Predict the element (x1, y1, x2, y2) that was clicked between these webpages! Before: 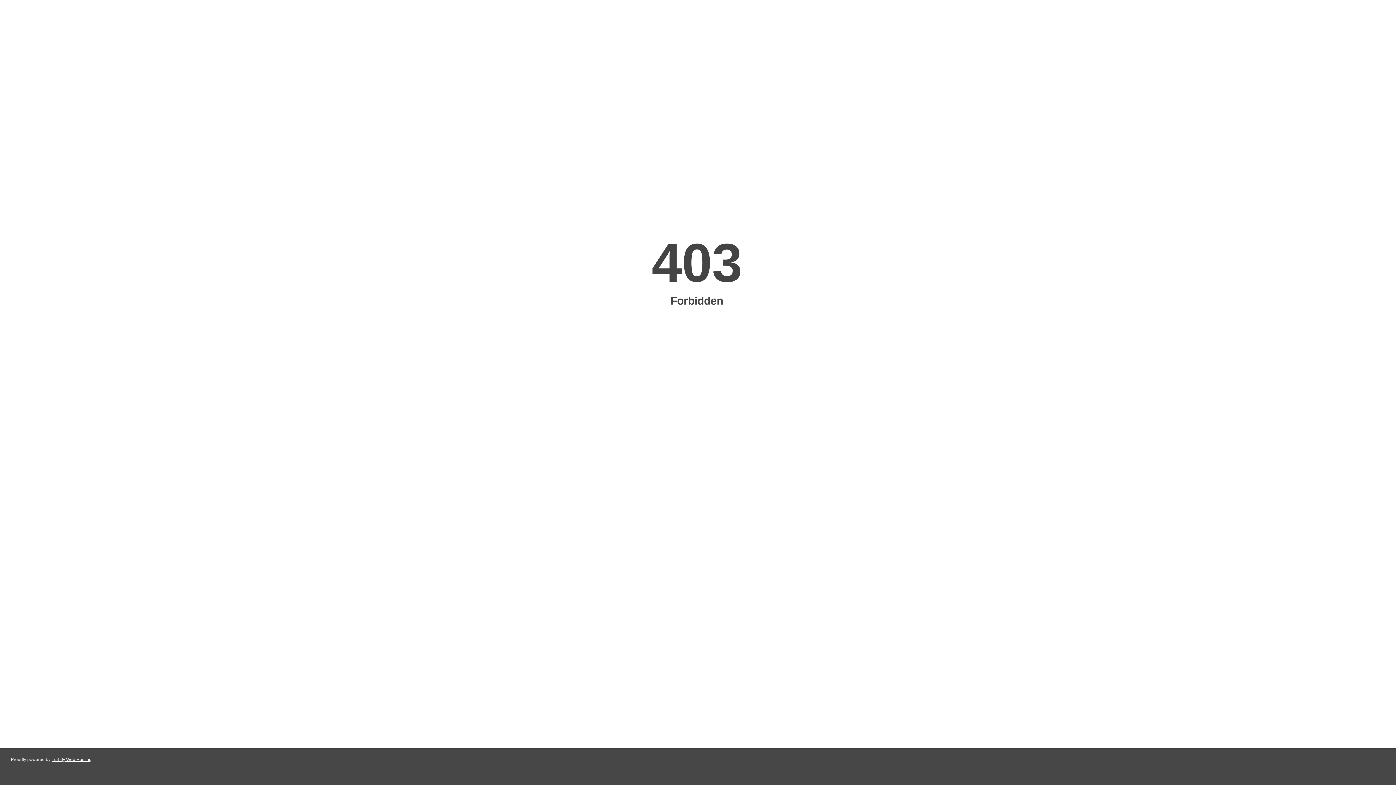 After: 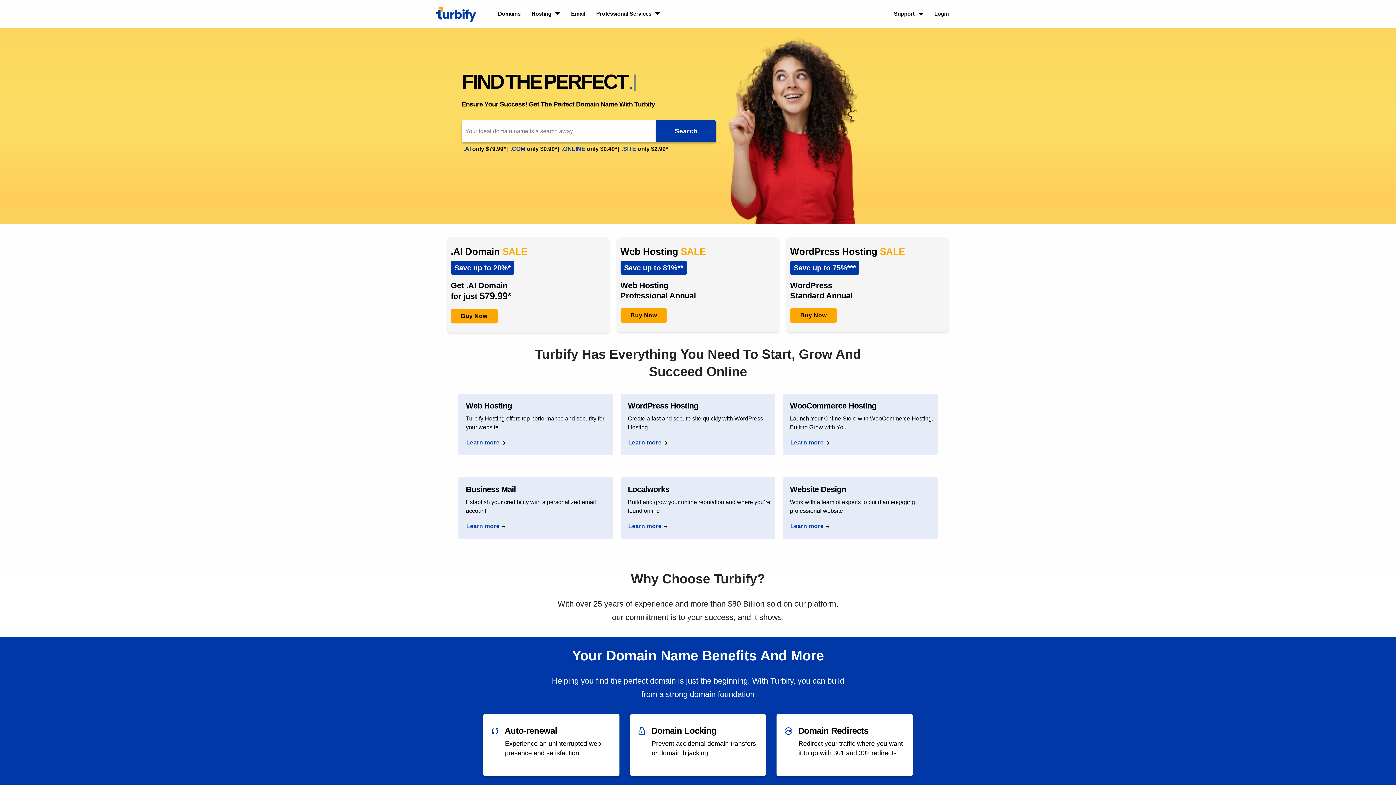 Action: bbox: (51, 757, 91, 762) label: Turbify Web Hosting